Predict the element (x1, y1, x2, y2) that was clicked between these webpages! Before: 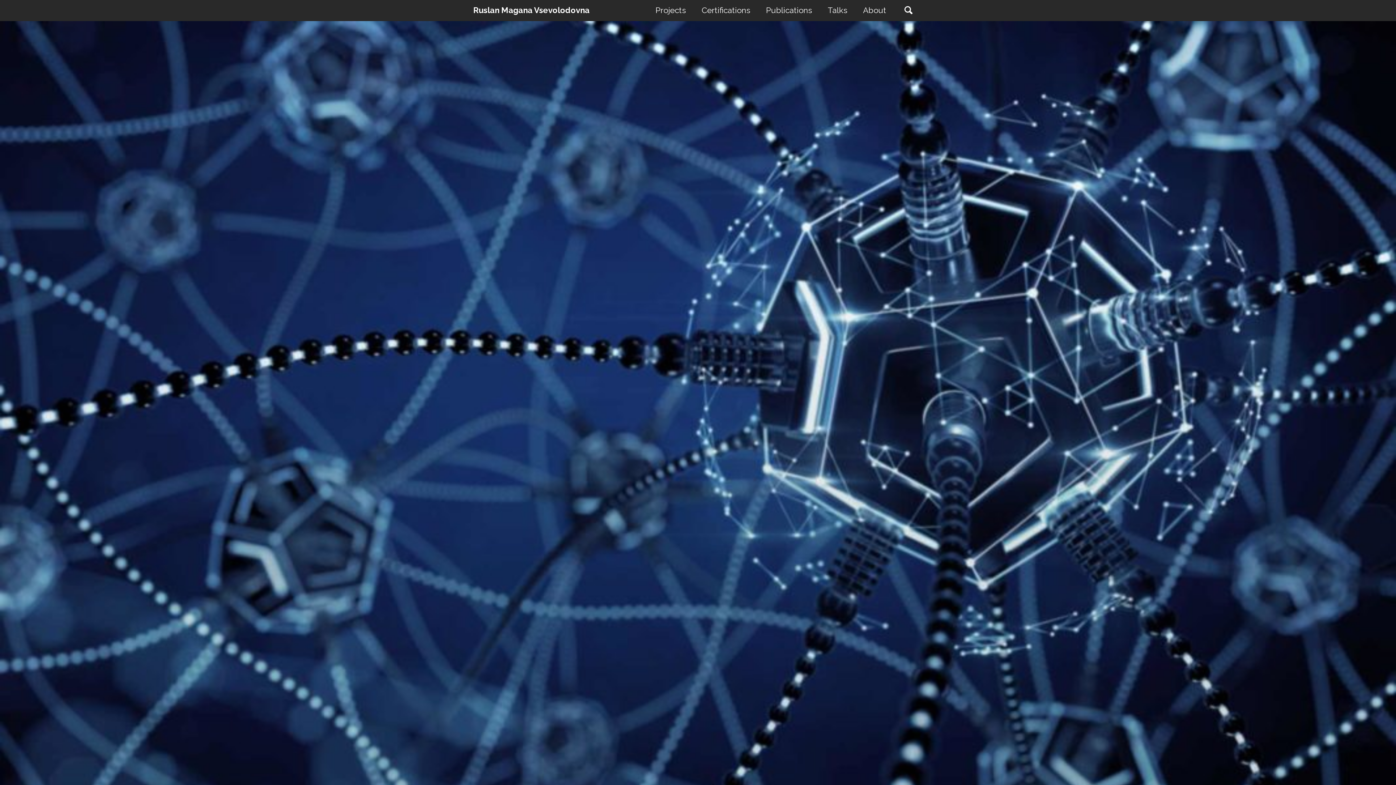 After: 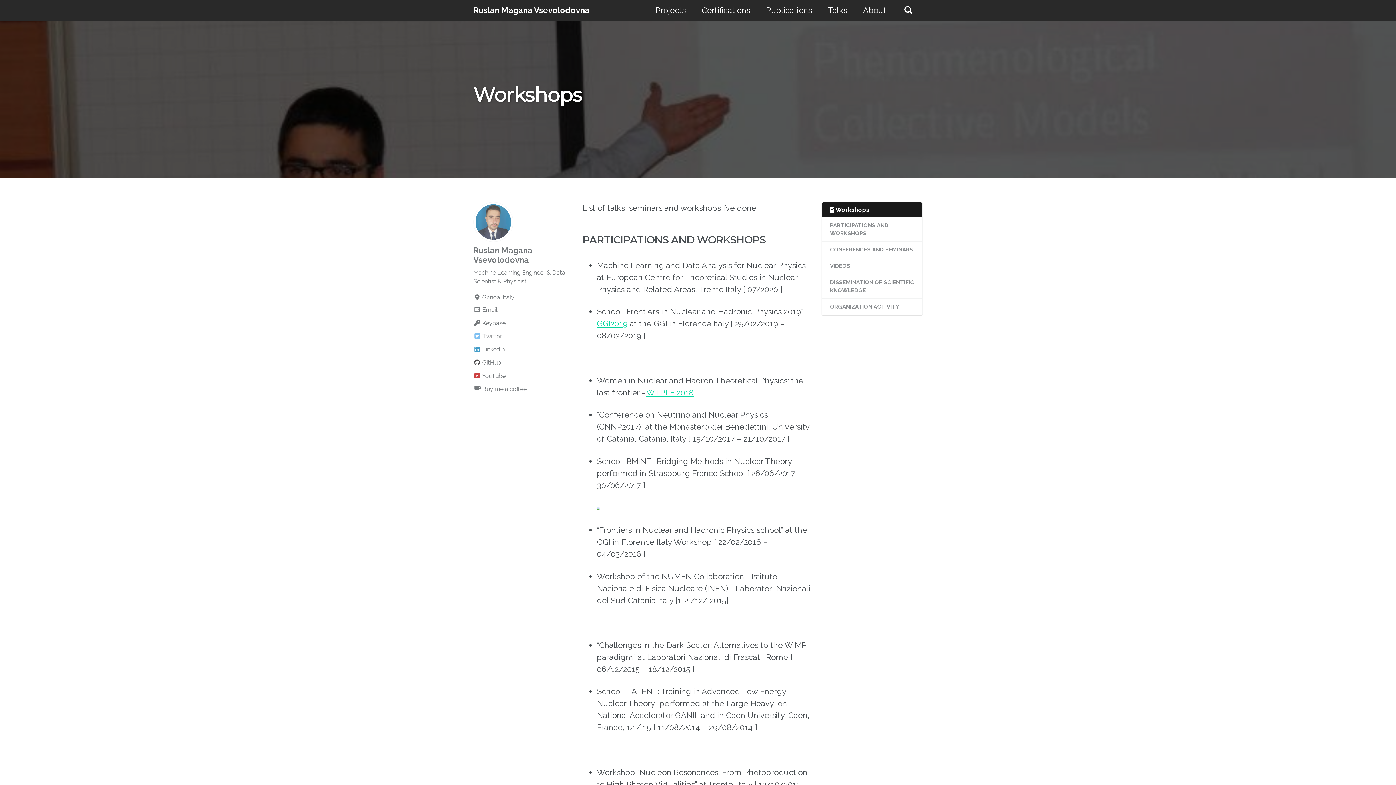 Action: bbox: (828, 4, 847, 16) label: Talks